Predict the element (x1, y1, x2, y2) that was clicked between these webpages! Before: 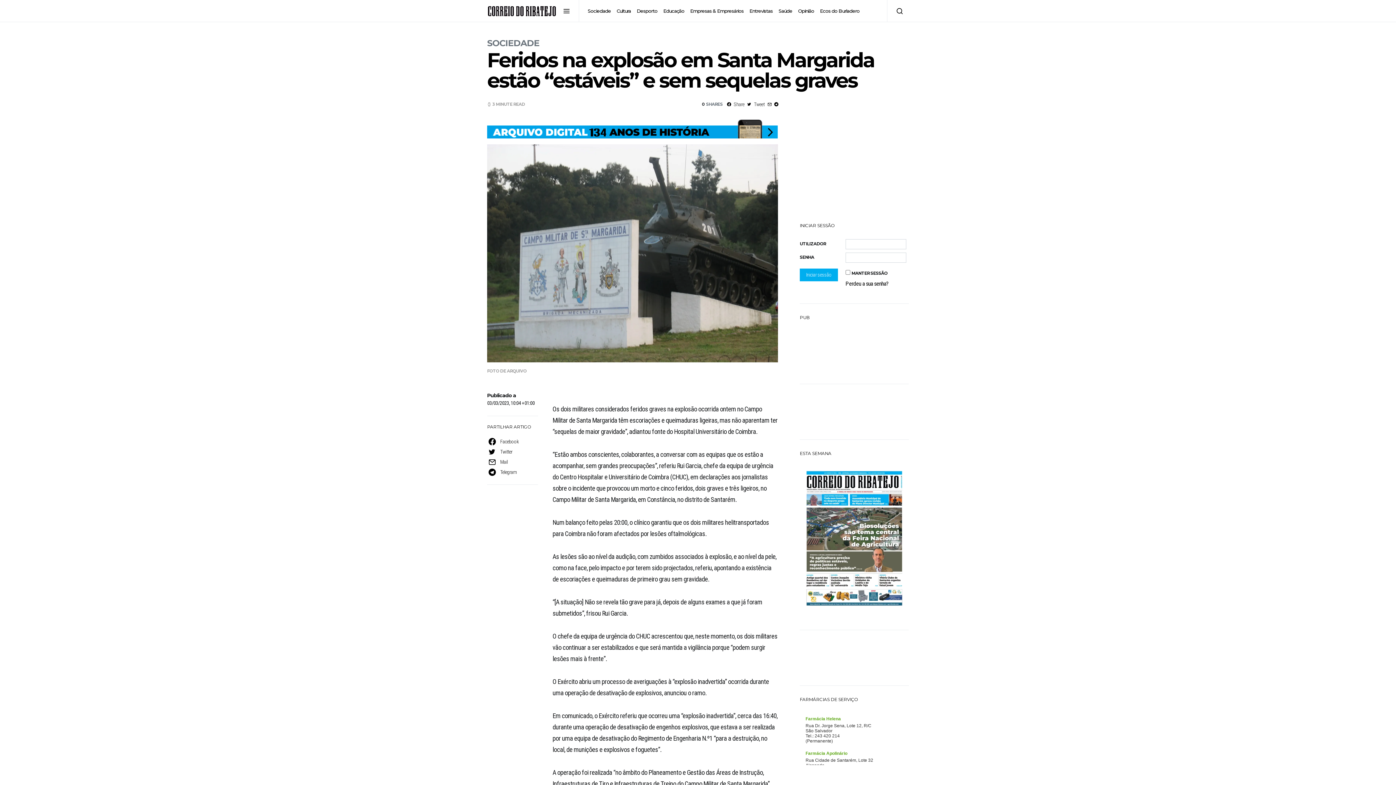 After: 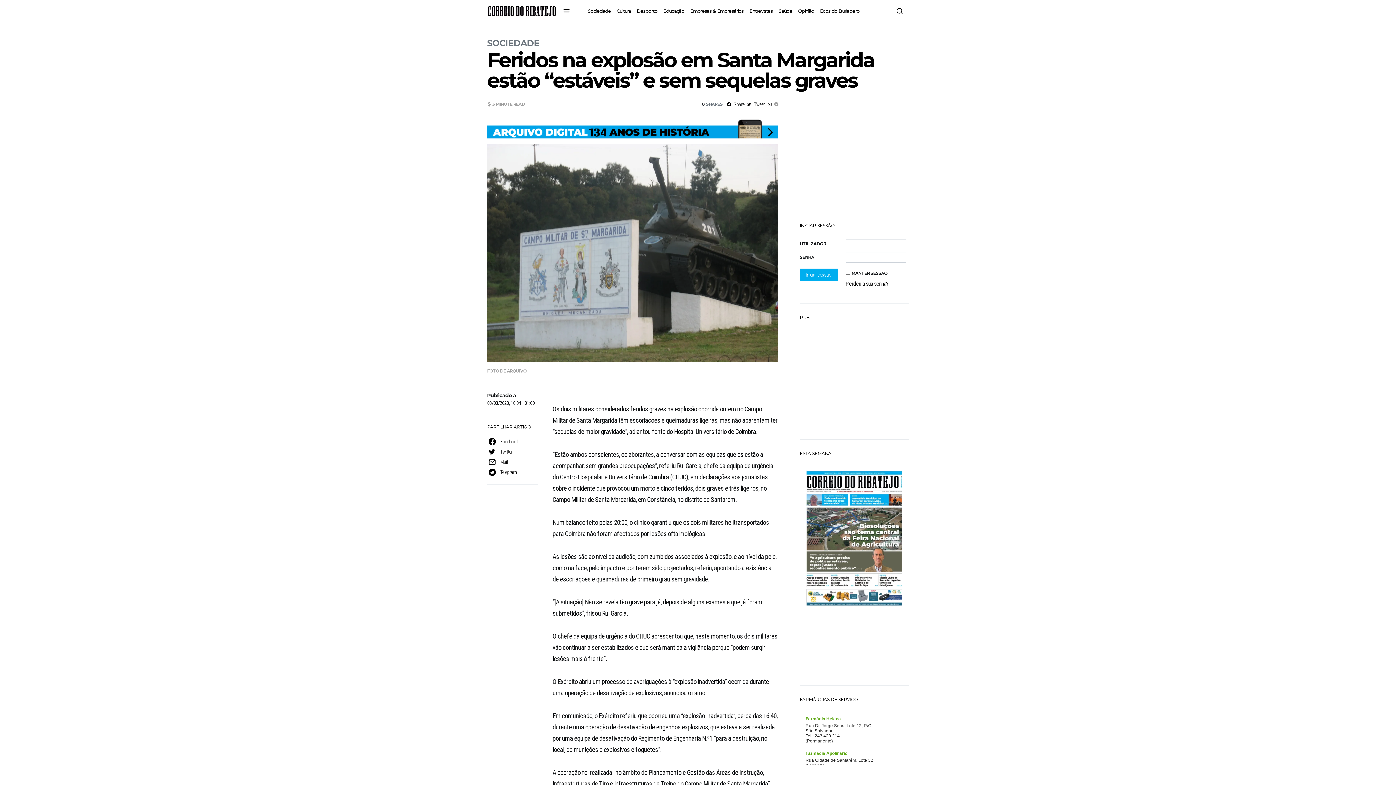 Action: bbox: (772, 97, 779, 110)